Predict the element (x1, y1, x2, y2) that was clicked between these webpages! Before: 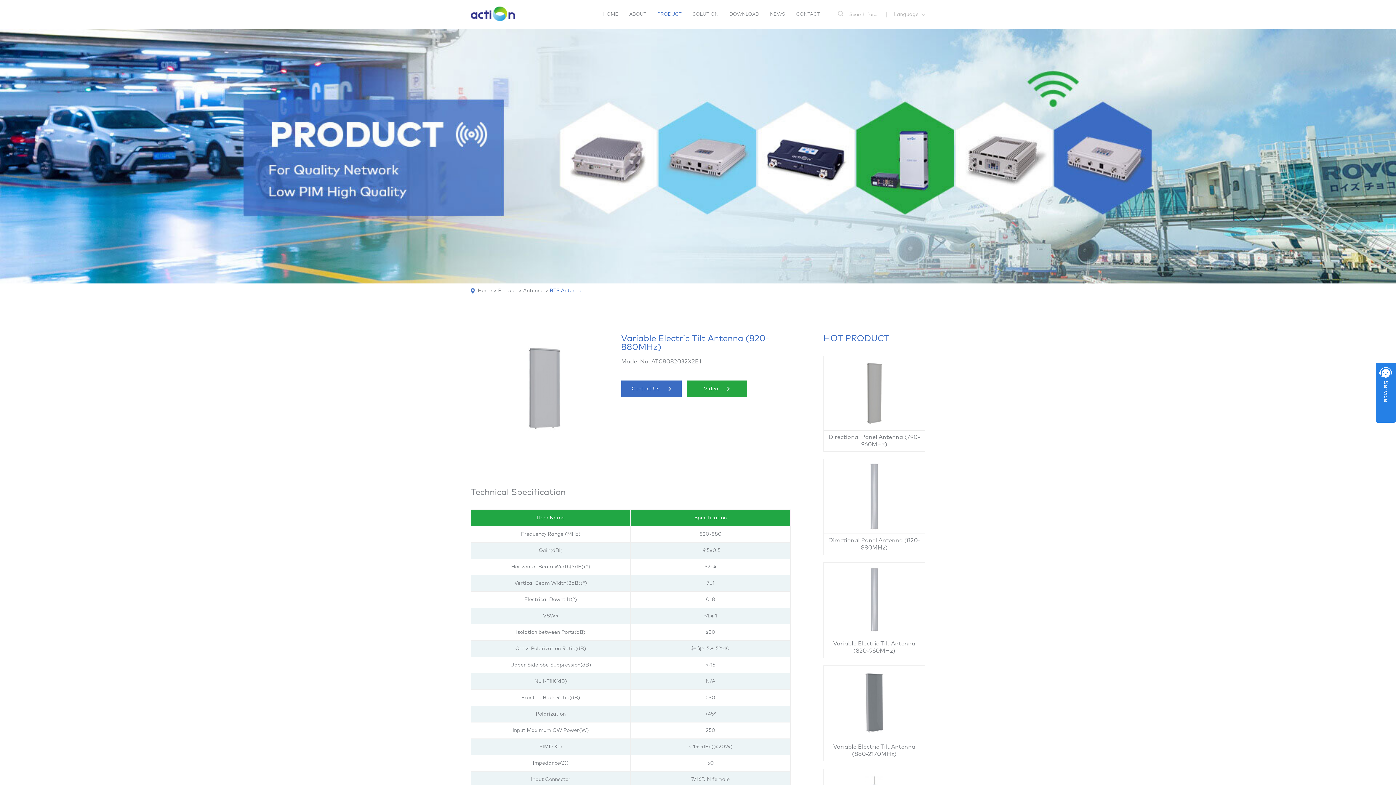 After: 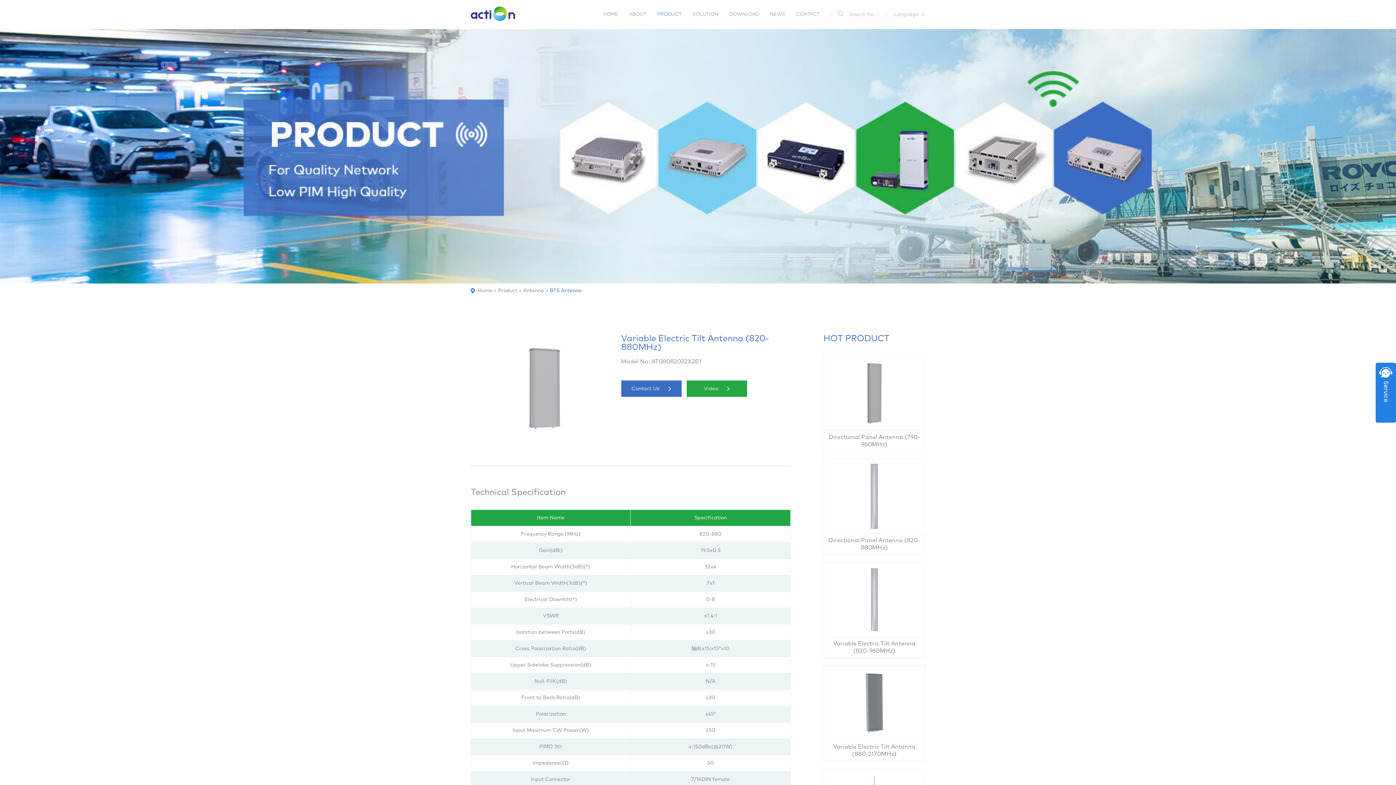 Action: bbox: (470, 288, 477, 293)